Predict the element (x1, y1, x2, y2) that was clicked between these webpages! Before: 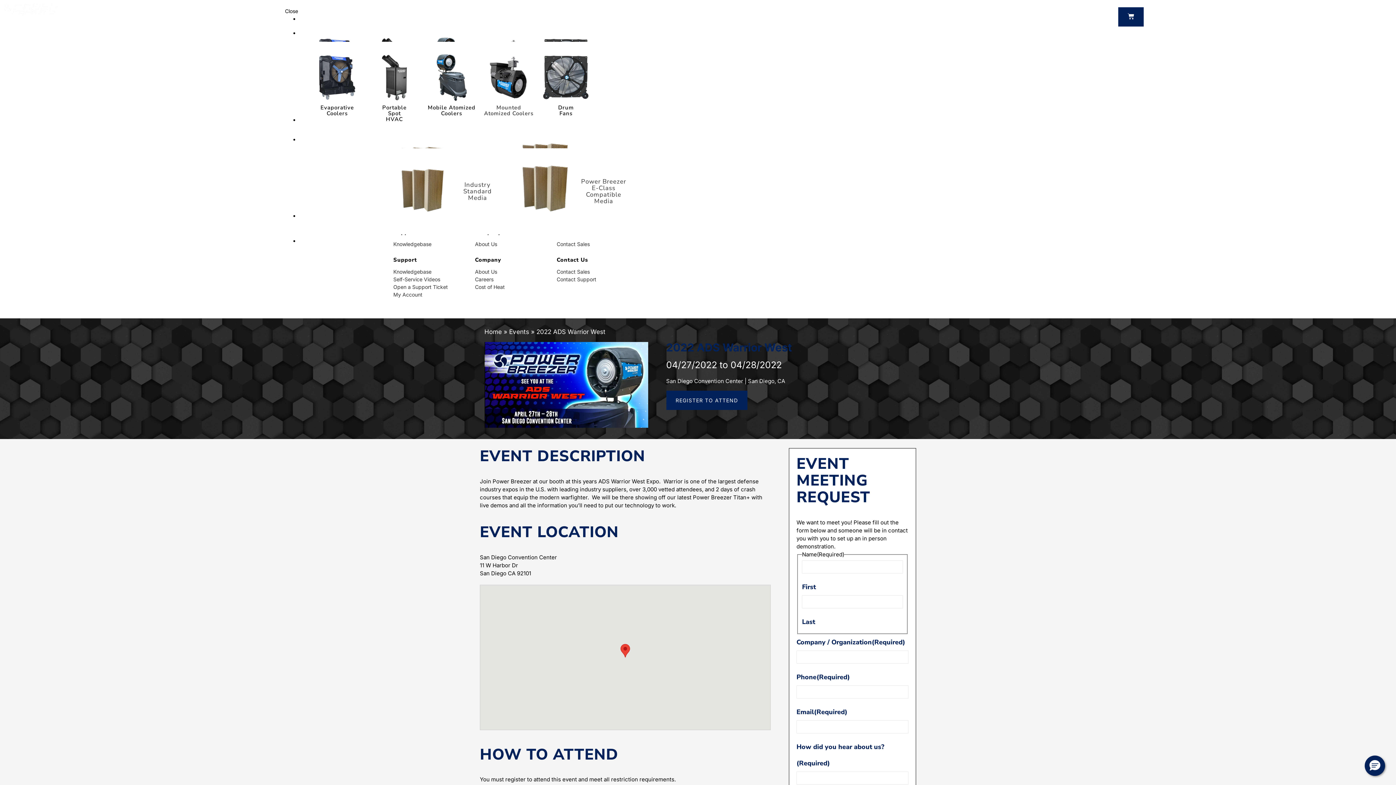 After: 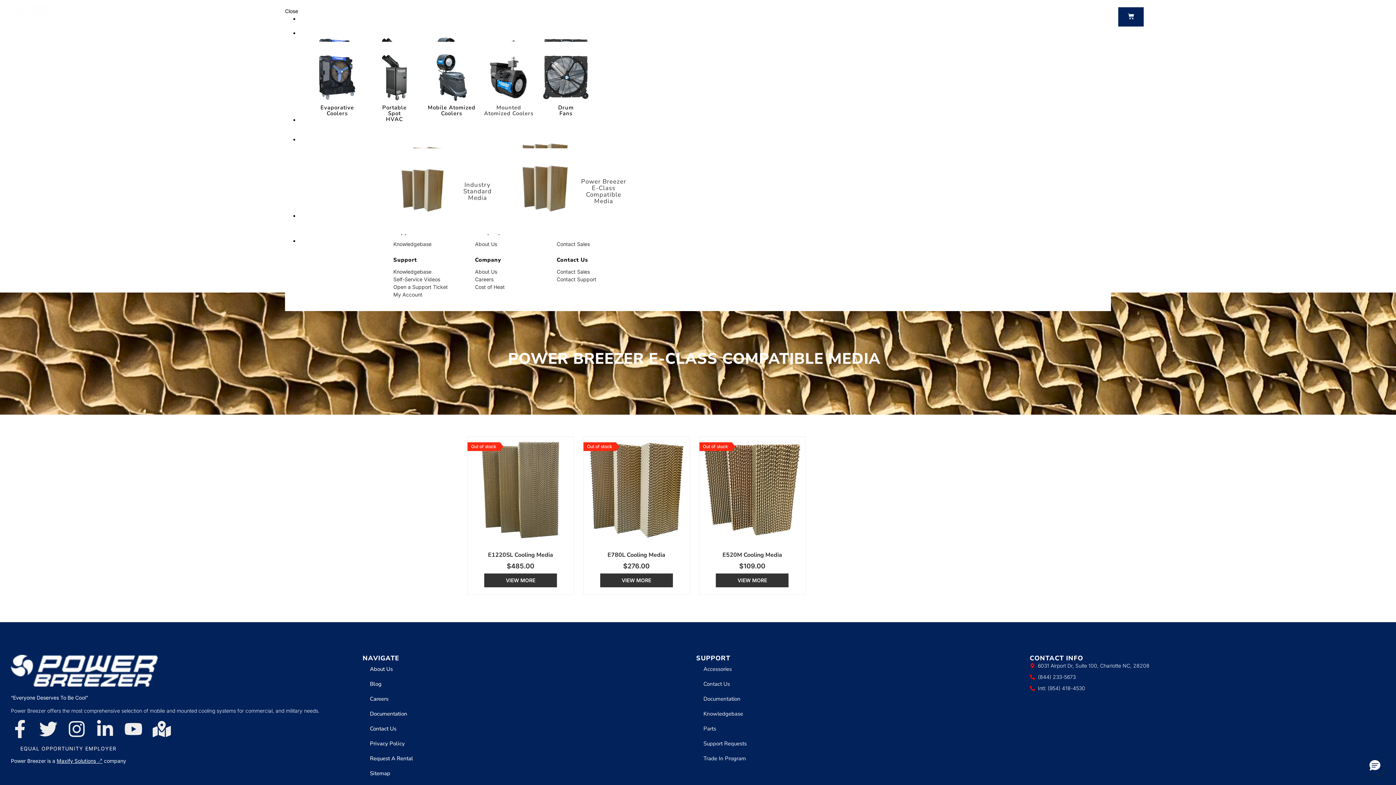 Action: bbox: (519, 208, 570, 215)